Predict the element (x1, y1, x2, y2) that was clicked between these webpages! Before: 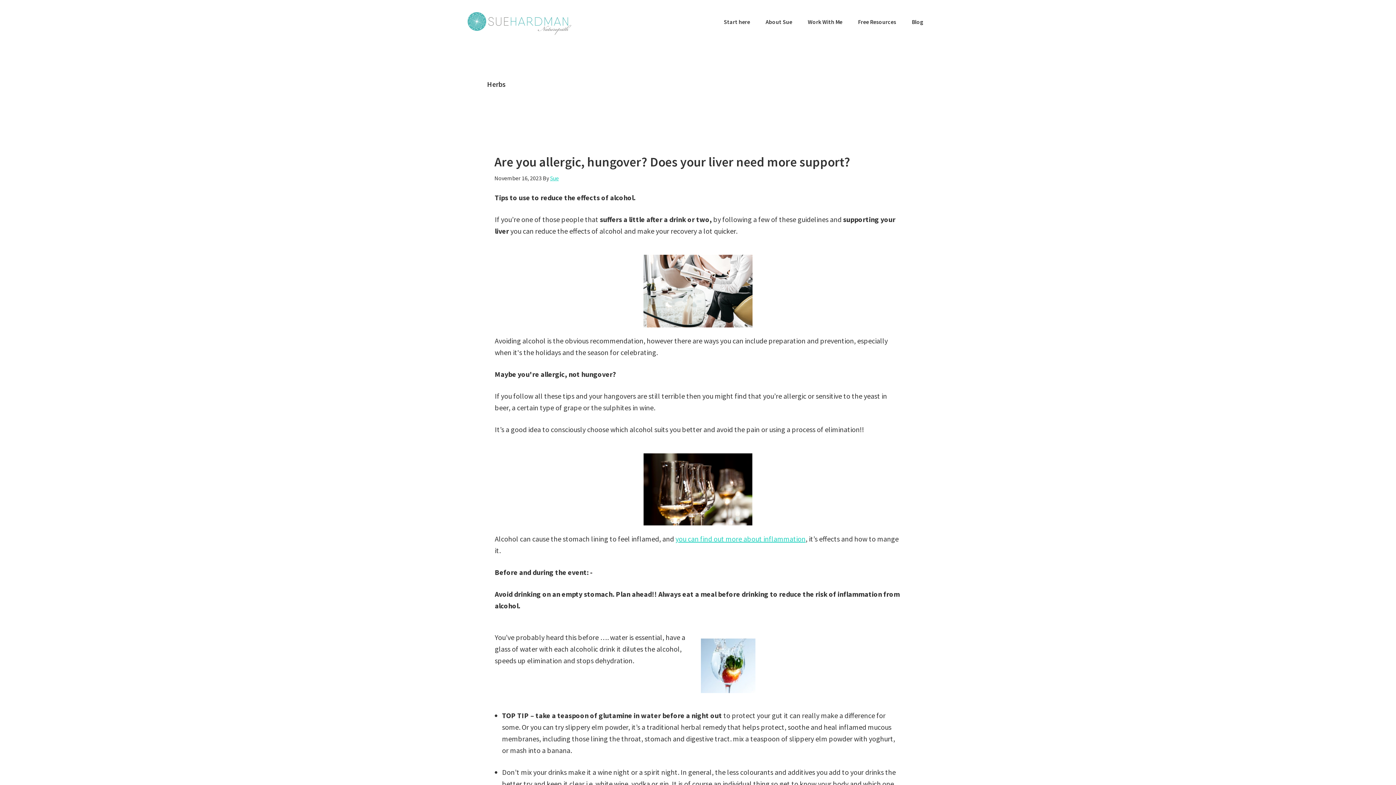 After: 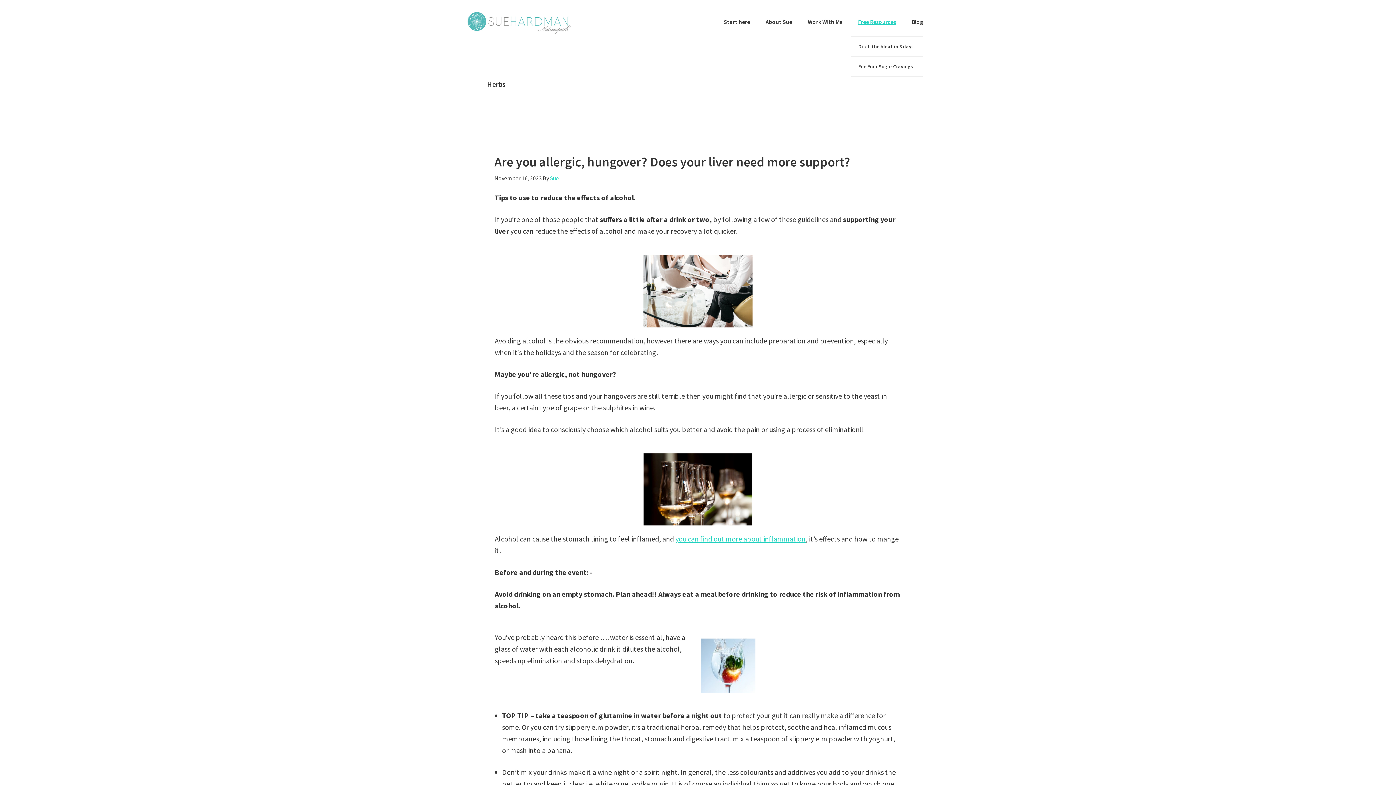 Action: label: Free Resources bbox: (850, 7, 903, 36)